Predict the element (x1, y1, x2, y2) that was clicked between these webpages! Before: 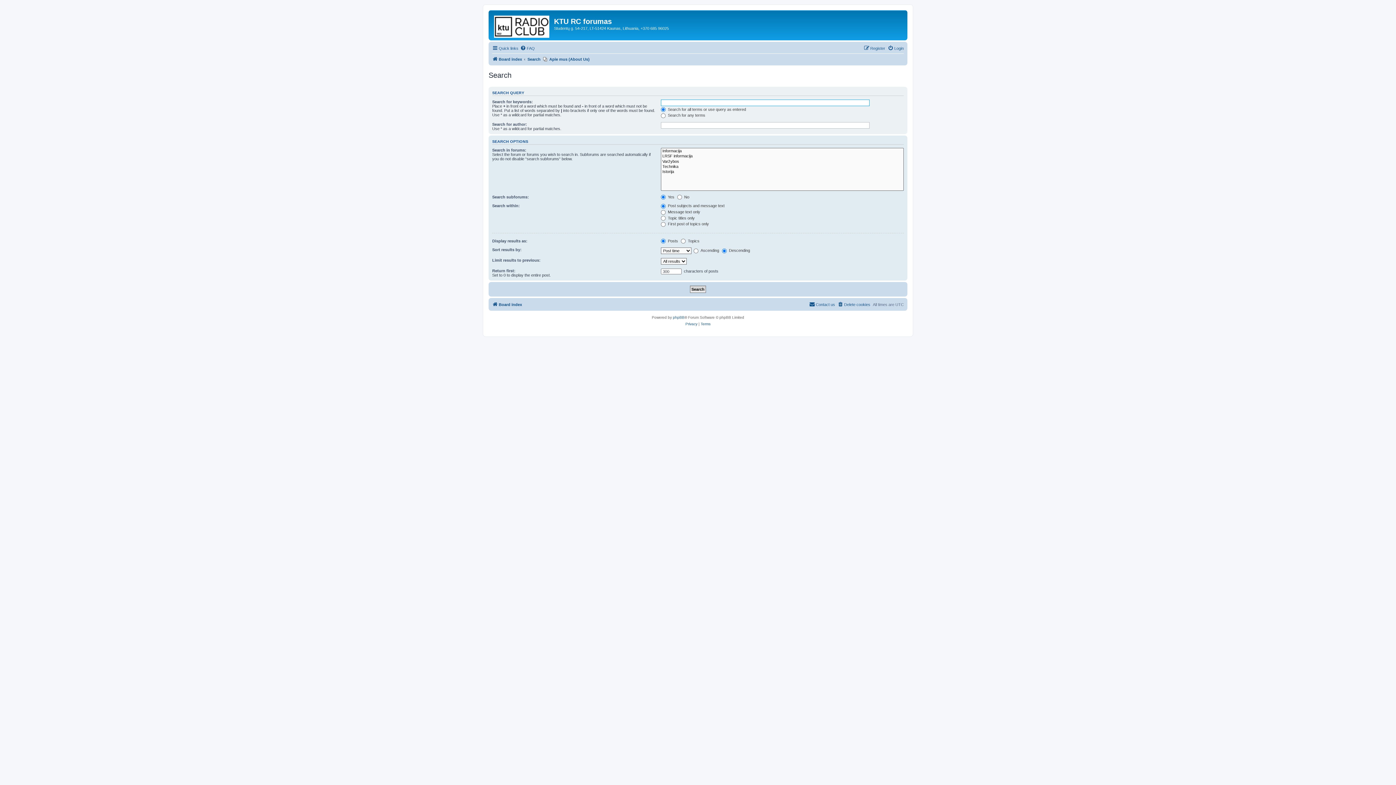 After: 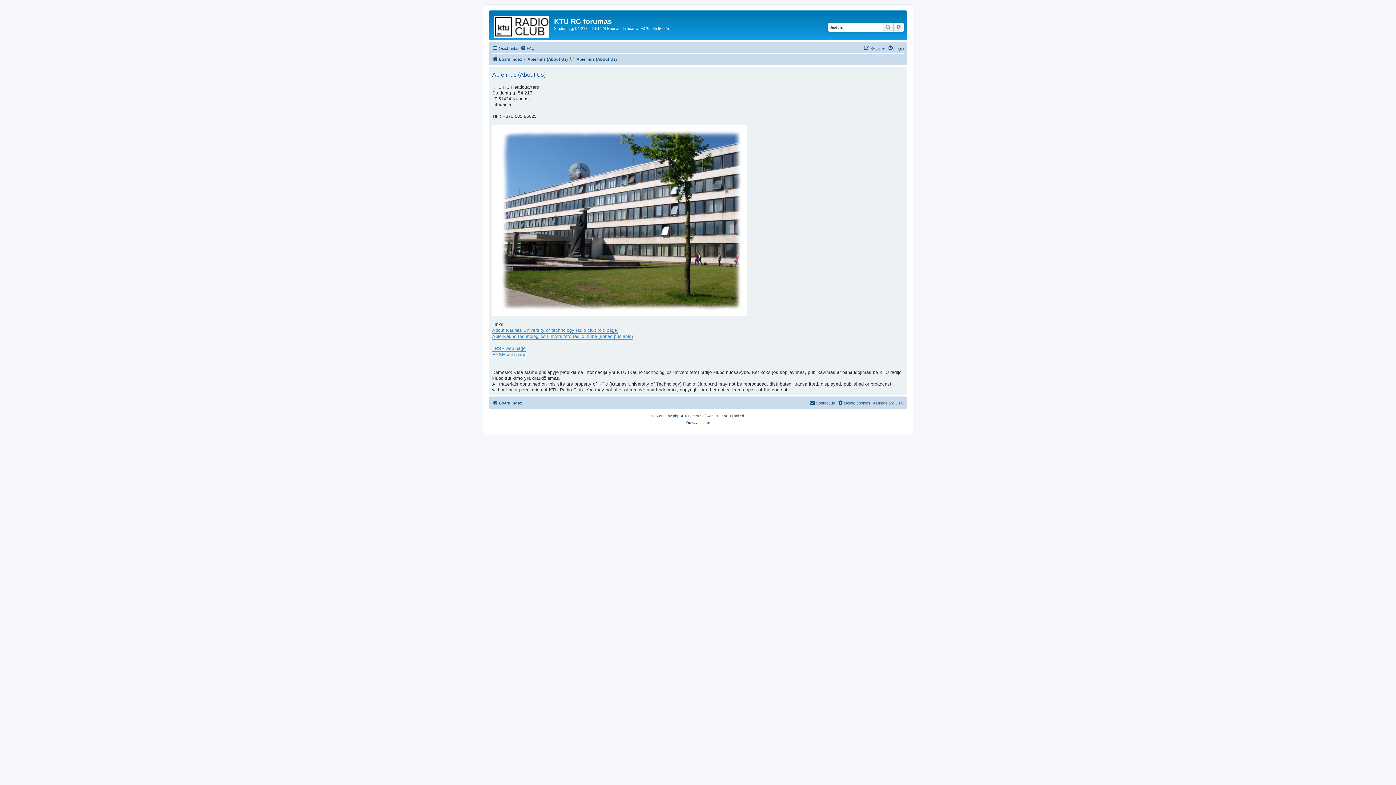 Action: bbox: (543, 54, 589, 63) label: Apie mus (About Us)